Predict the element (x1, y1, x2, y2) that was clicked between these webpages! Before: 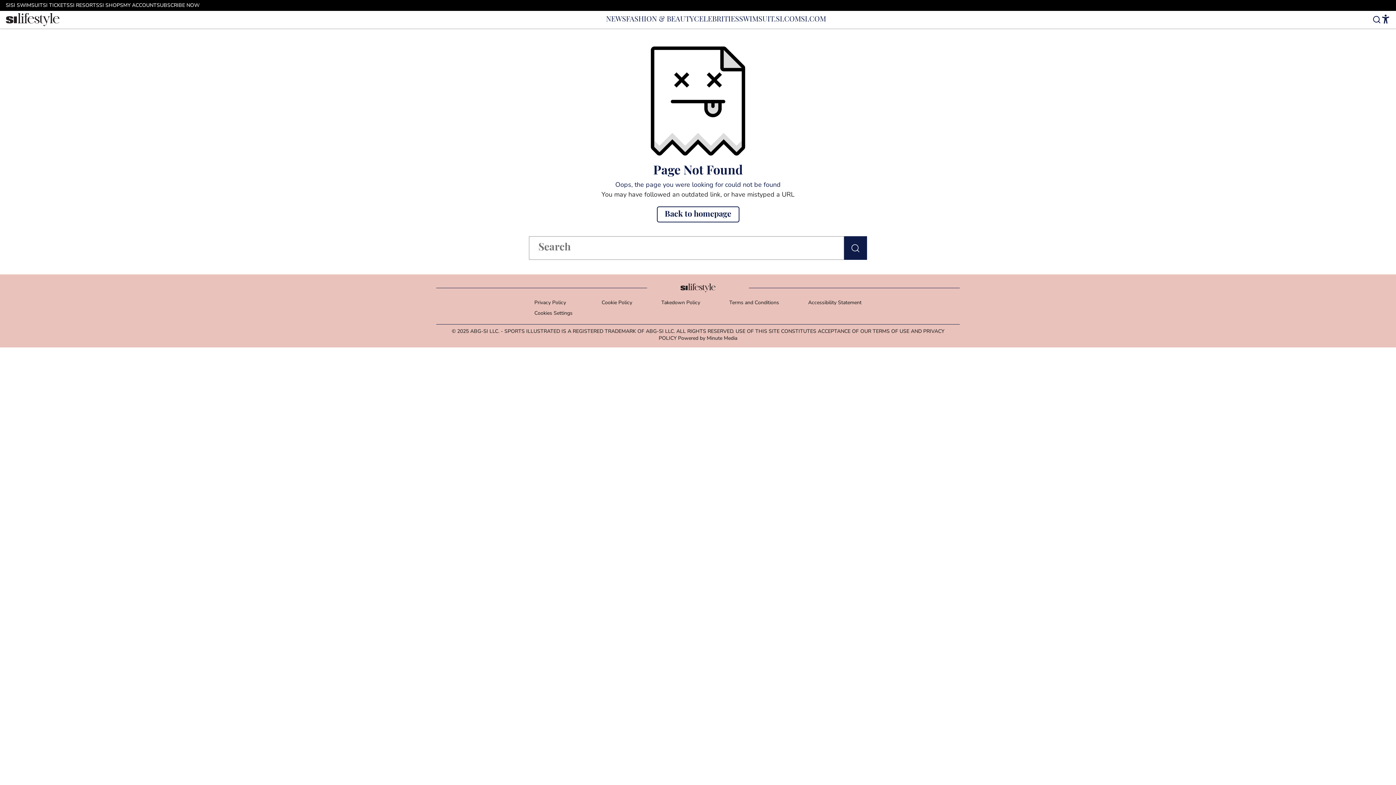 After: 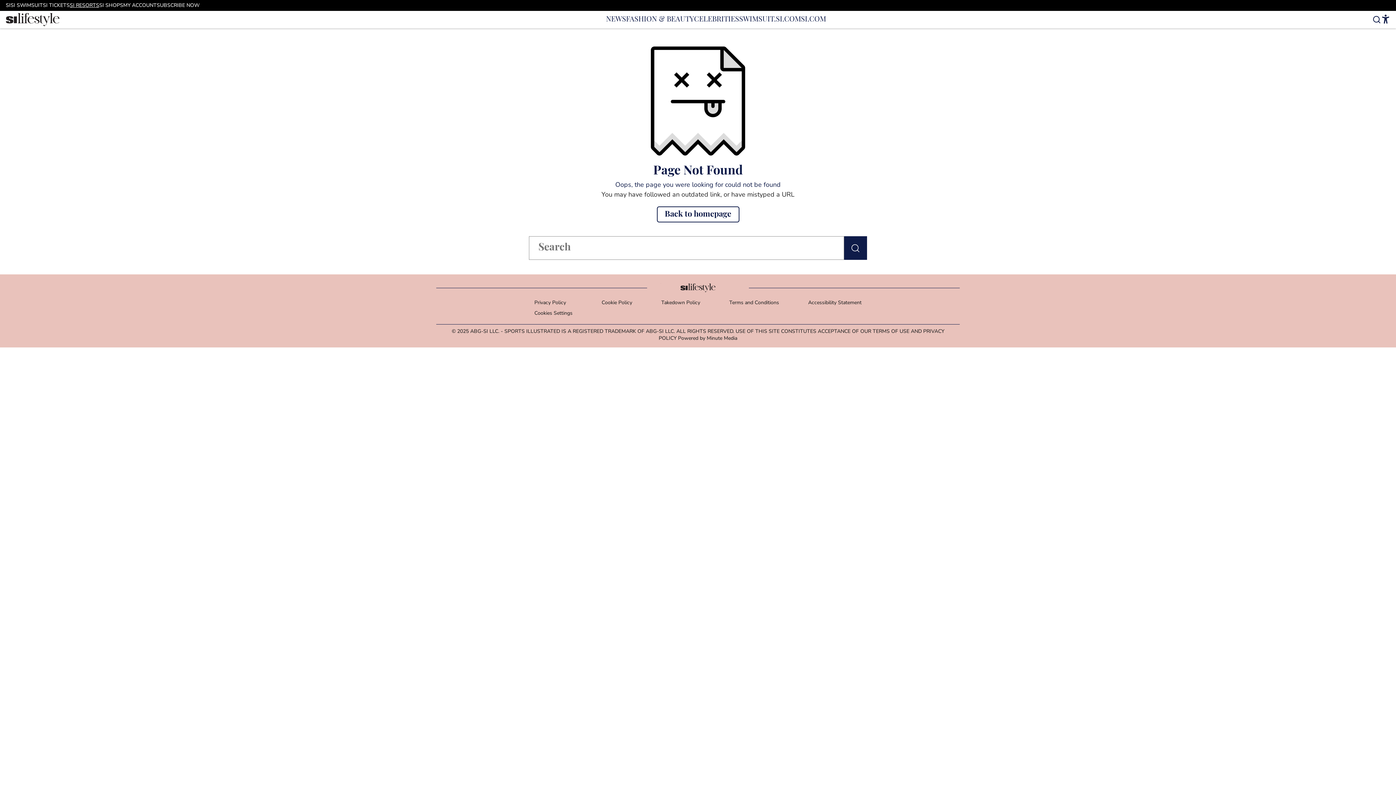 Action: label: SI RESORTS bbox: (69, 2, 99, 8)